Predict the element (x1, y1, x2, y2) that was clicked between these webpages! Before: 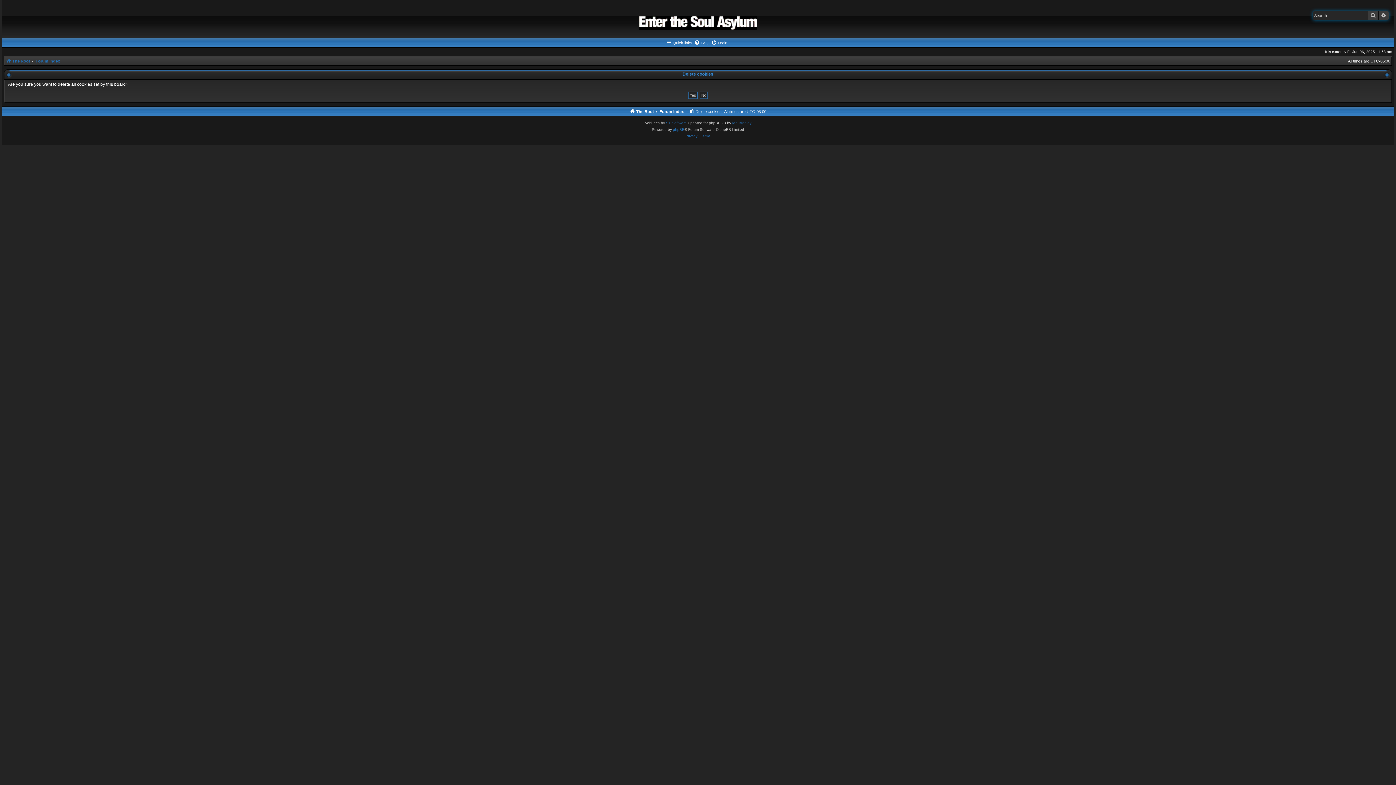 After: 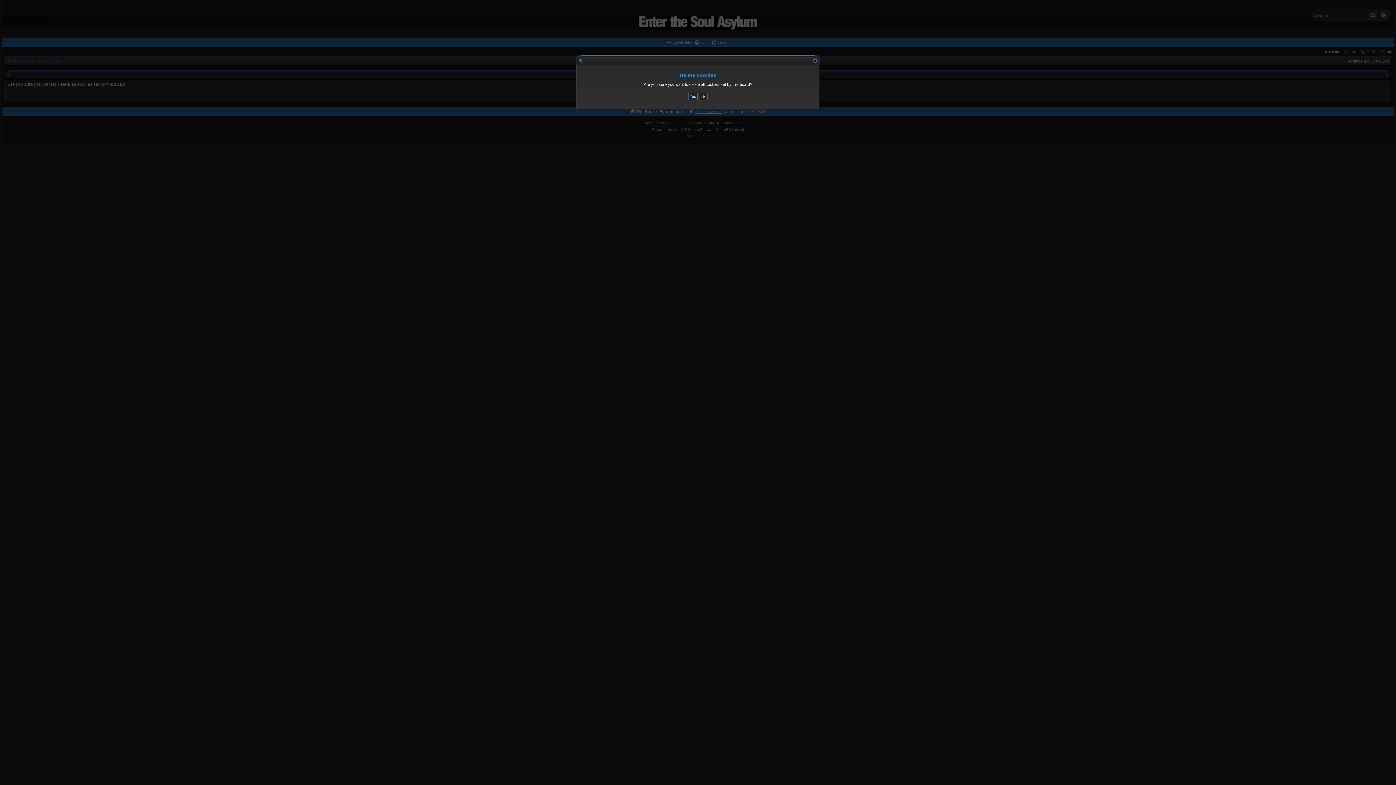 Action: bbox: (689, 107, 721, 116) label: Delete cookies